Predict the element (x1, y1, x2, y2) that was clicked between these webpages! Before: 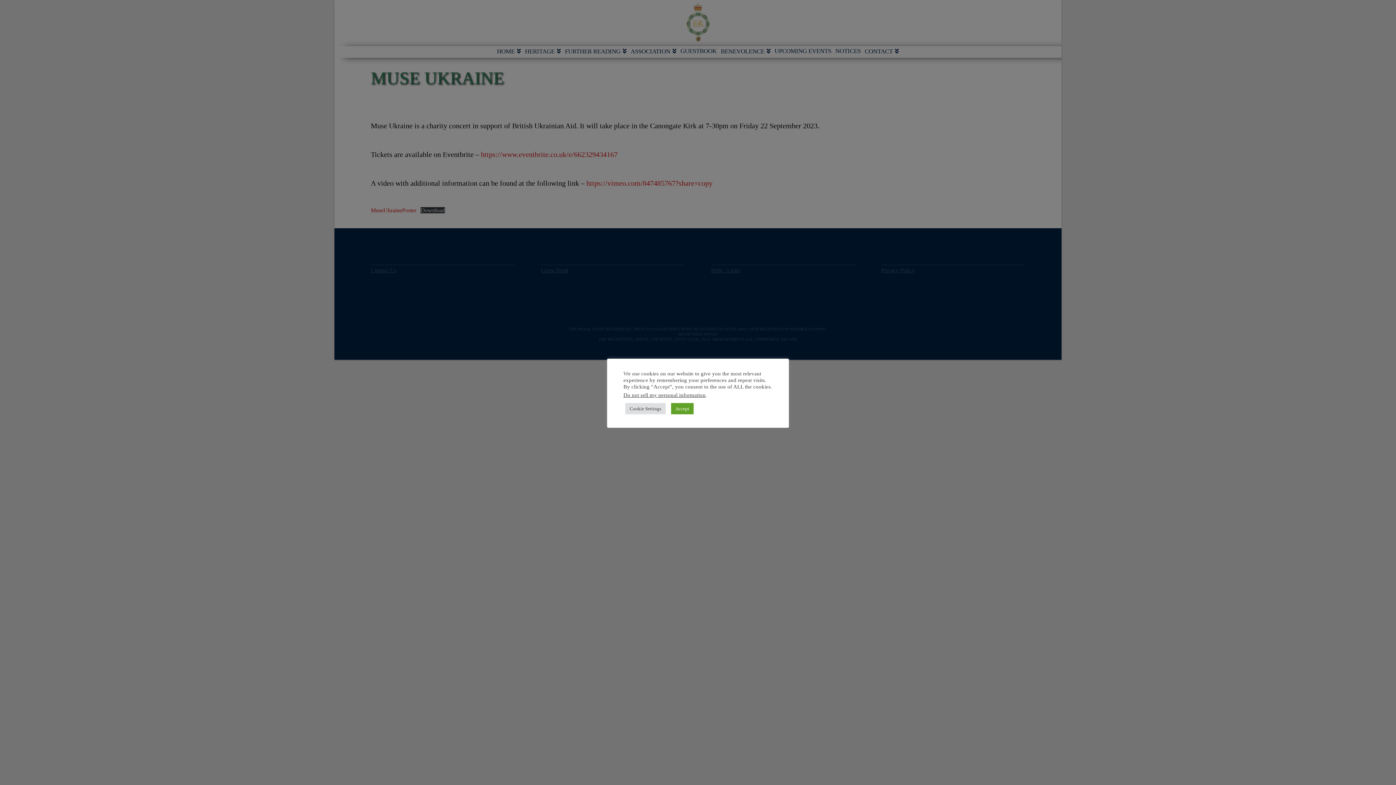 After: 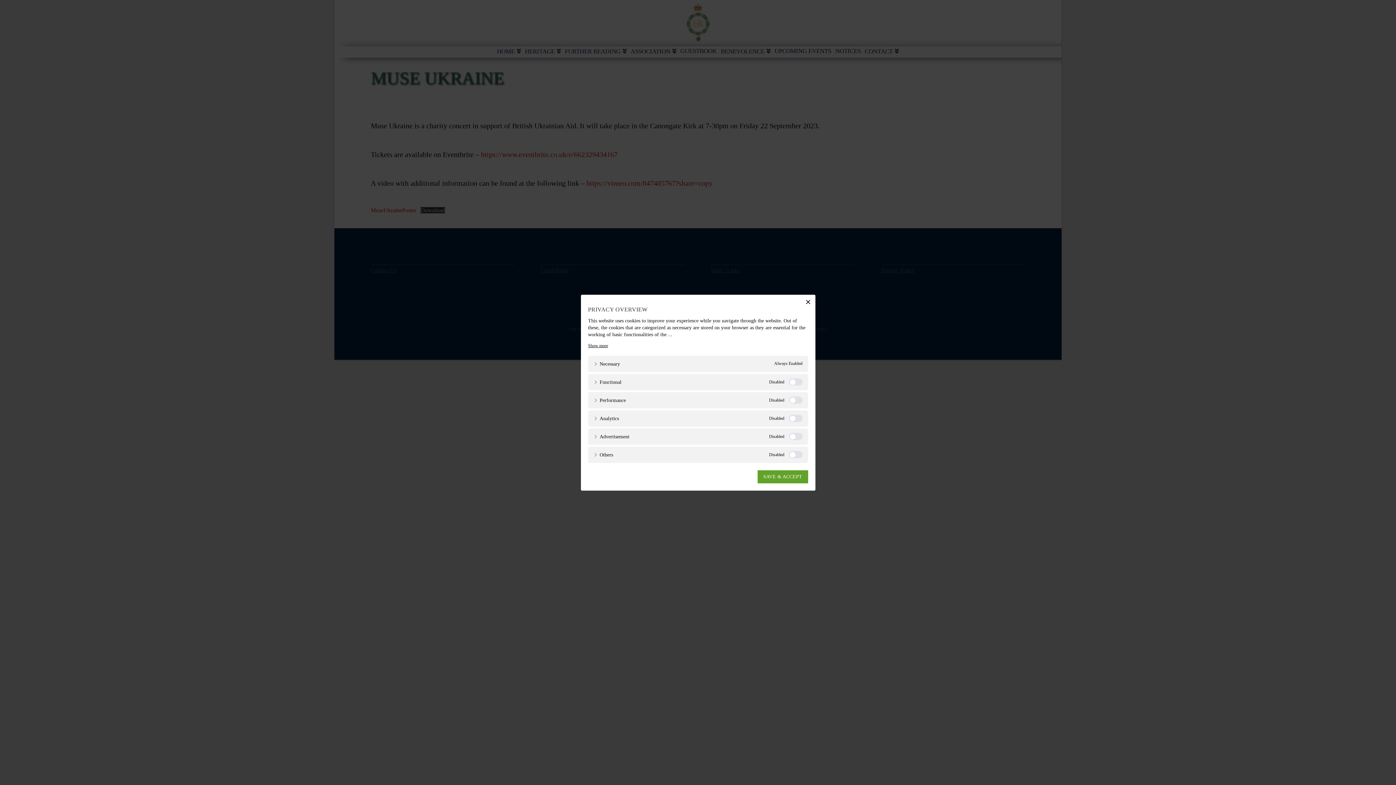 Action: label: Cookie Settings bbox: (625, 403, 665, 414)